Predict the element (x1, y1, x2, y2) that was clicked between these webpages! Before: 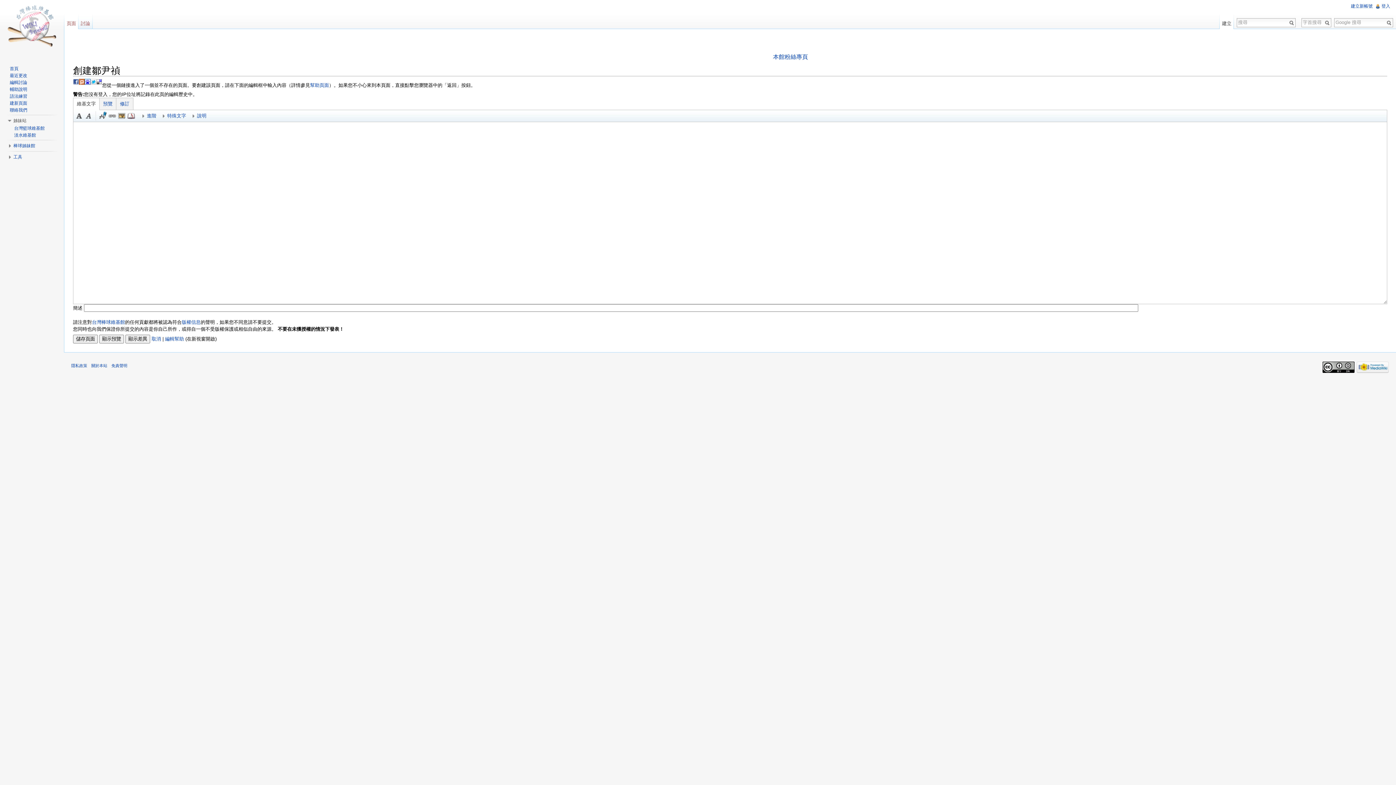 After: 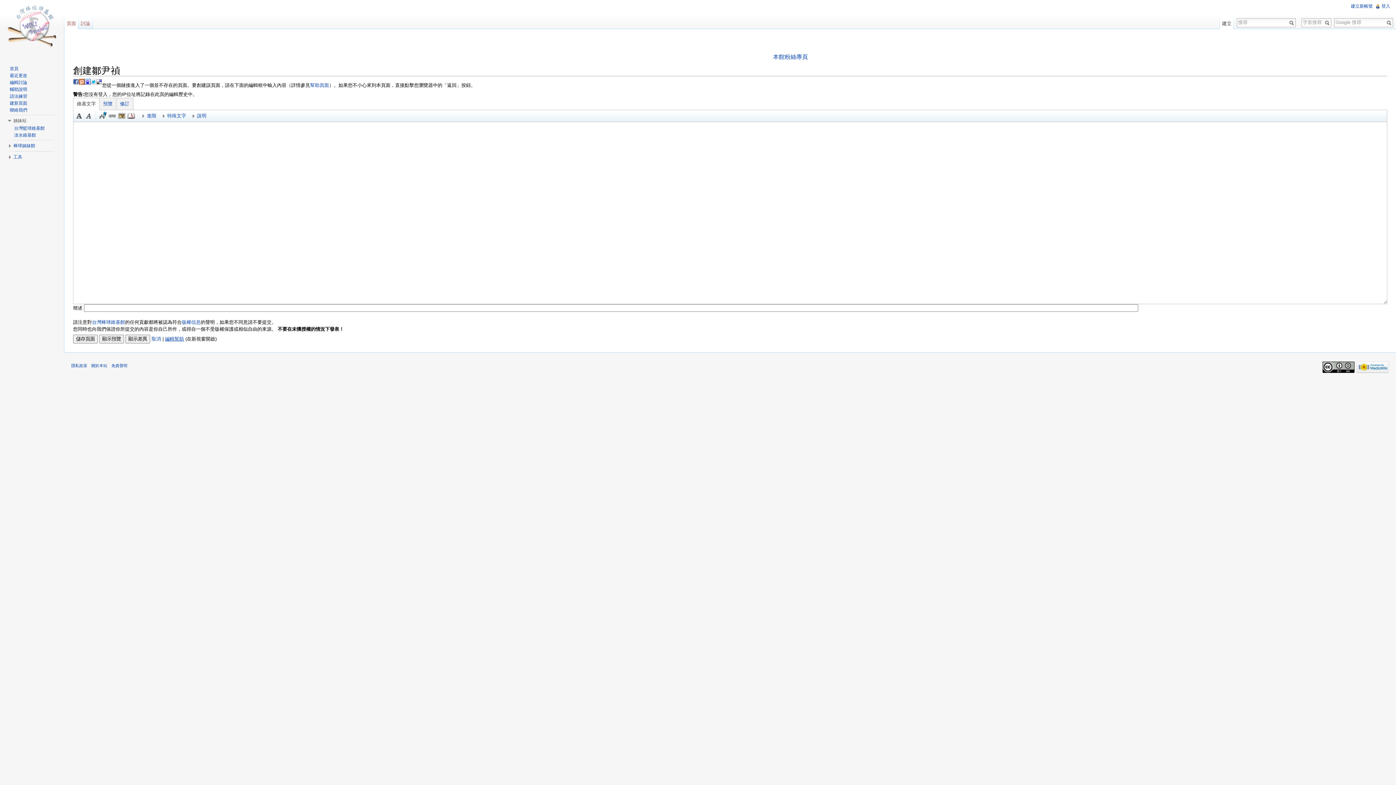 Action: label: 編輯幫助 bbox: (165, 336, 184, 341)